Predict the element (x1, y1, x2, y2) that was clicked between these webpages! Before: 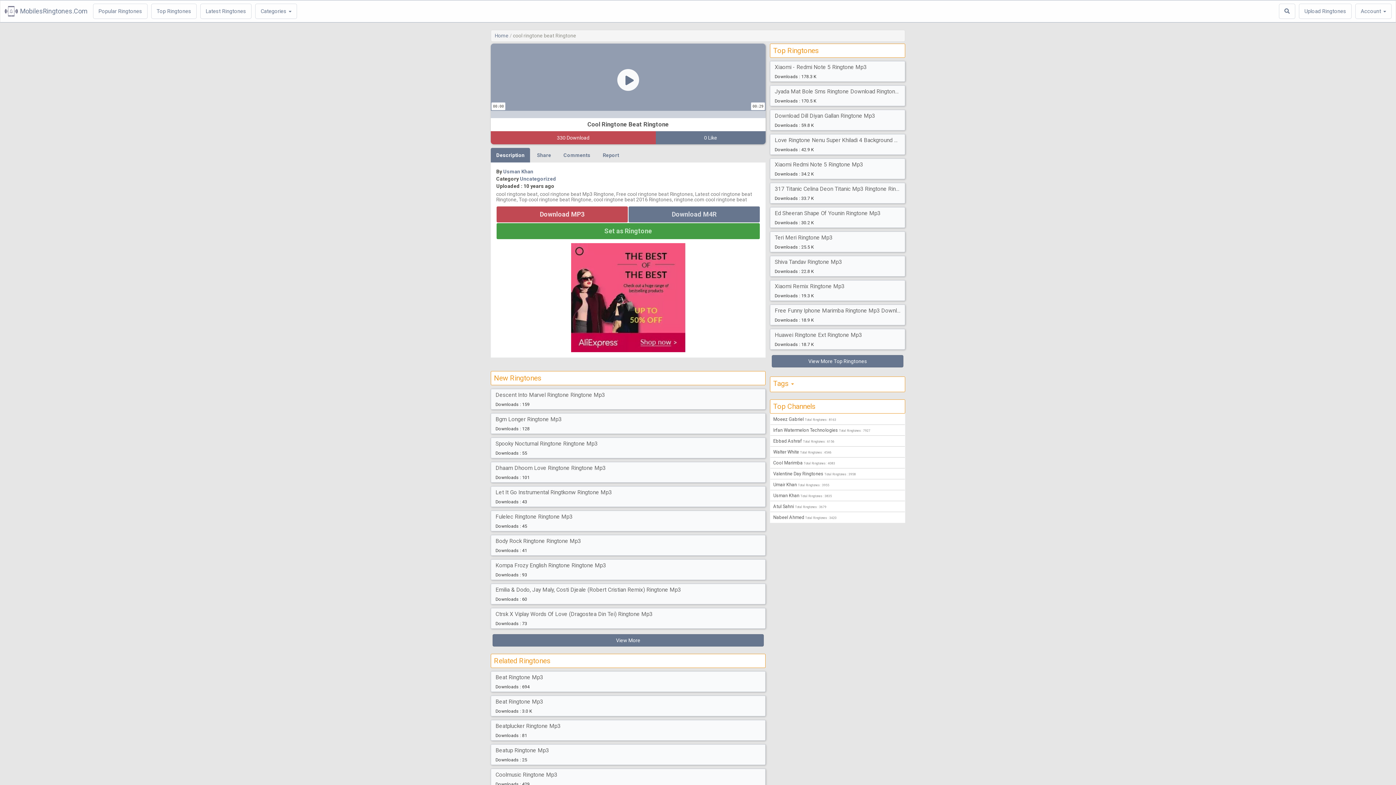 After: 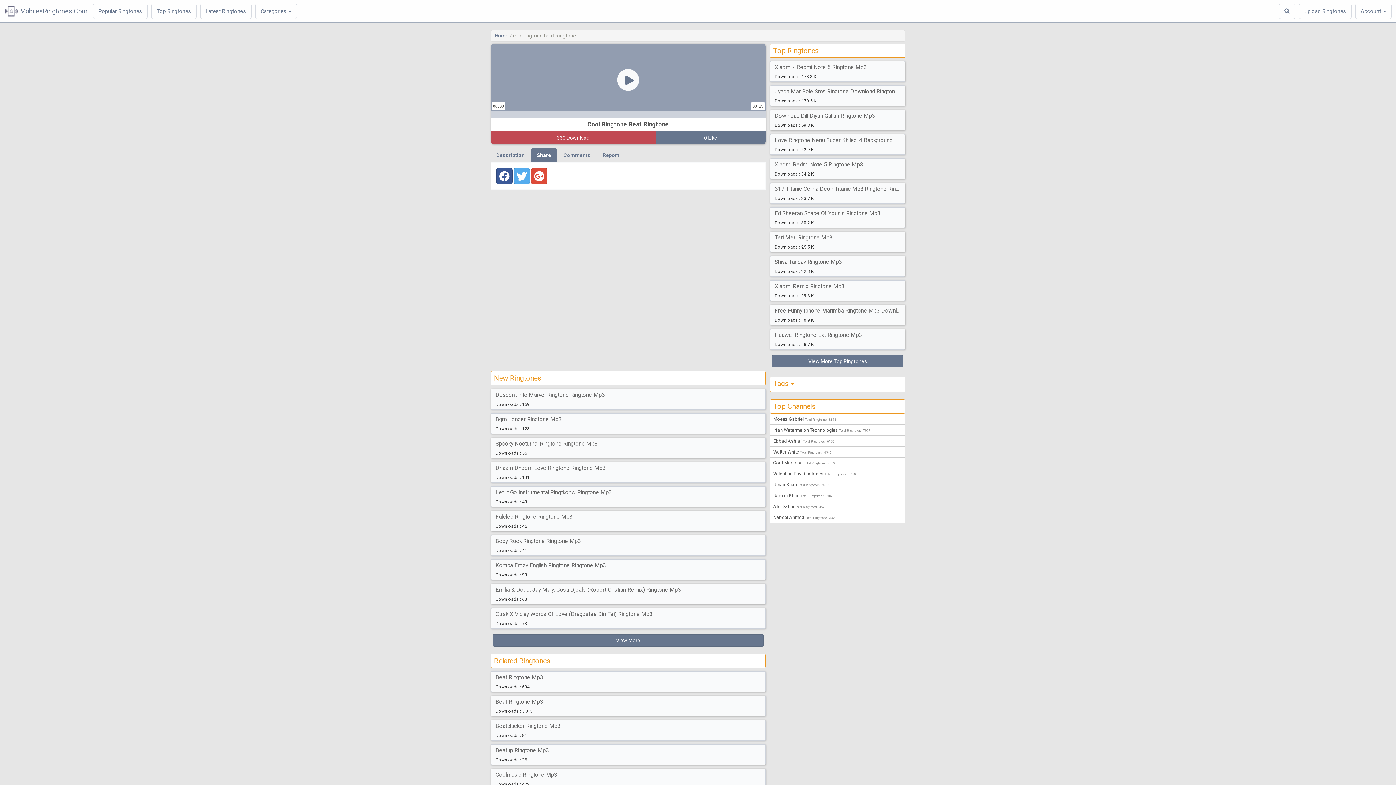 Action: bbox: (531, 148, 556, 162) label: Share